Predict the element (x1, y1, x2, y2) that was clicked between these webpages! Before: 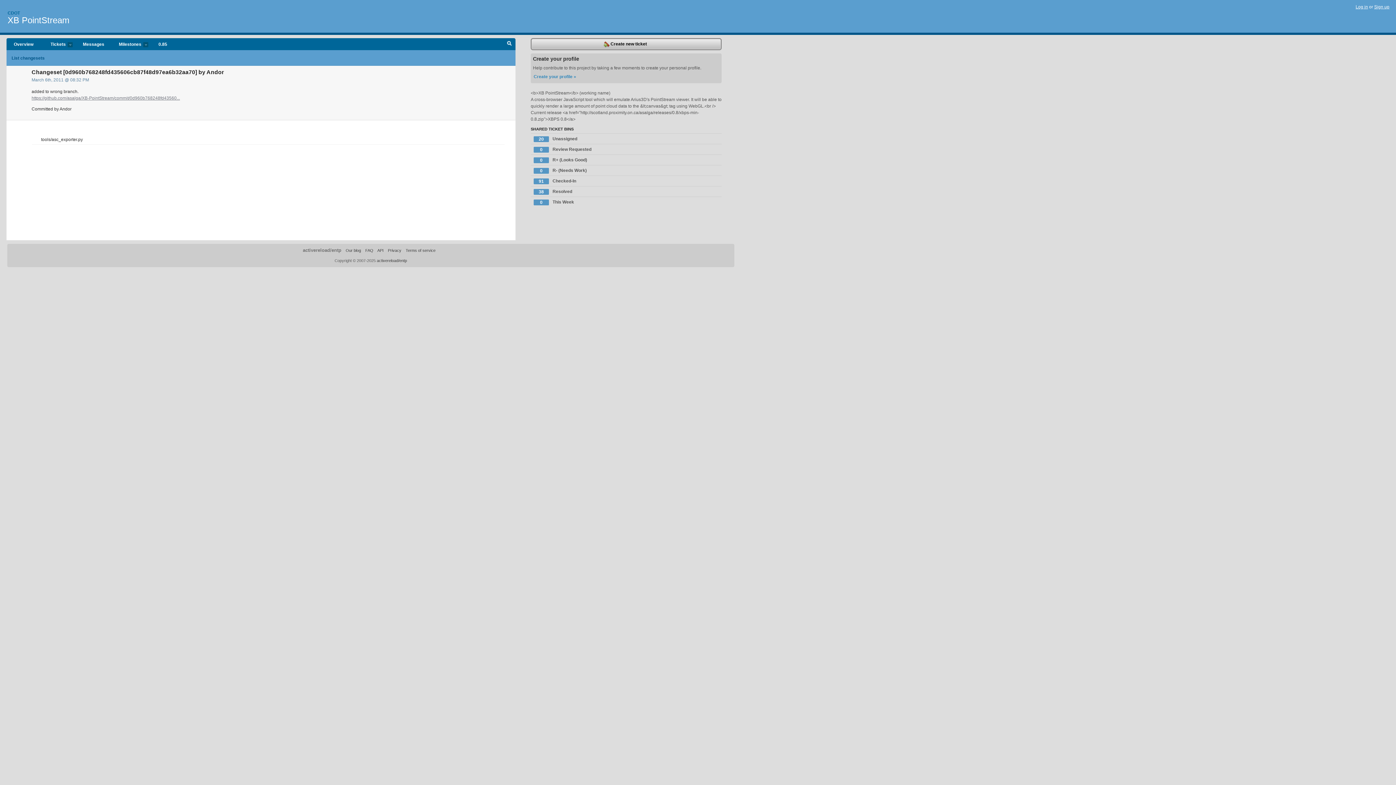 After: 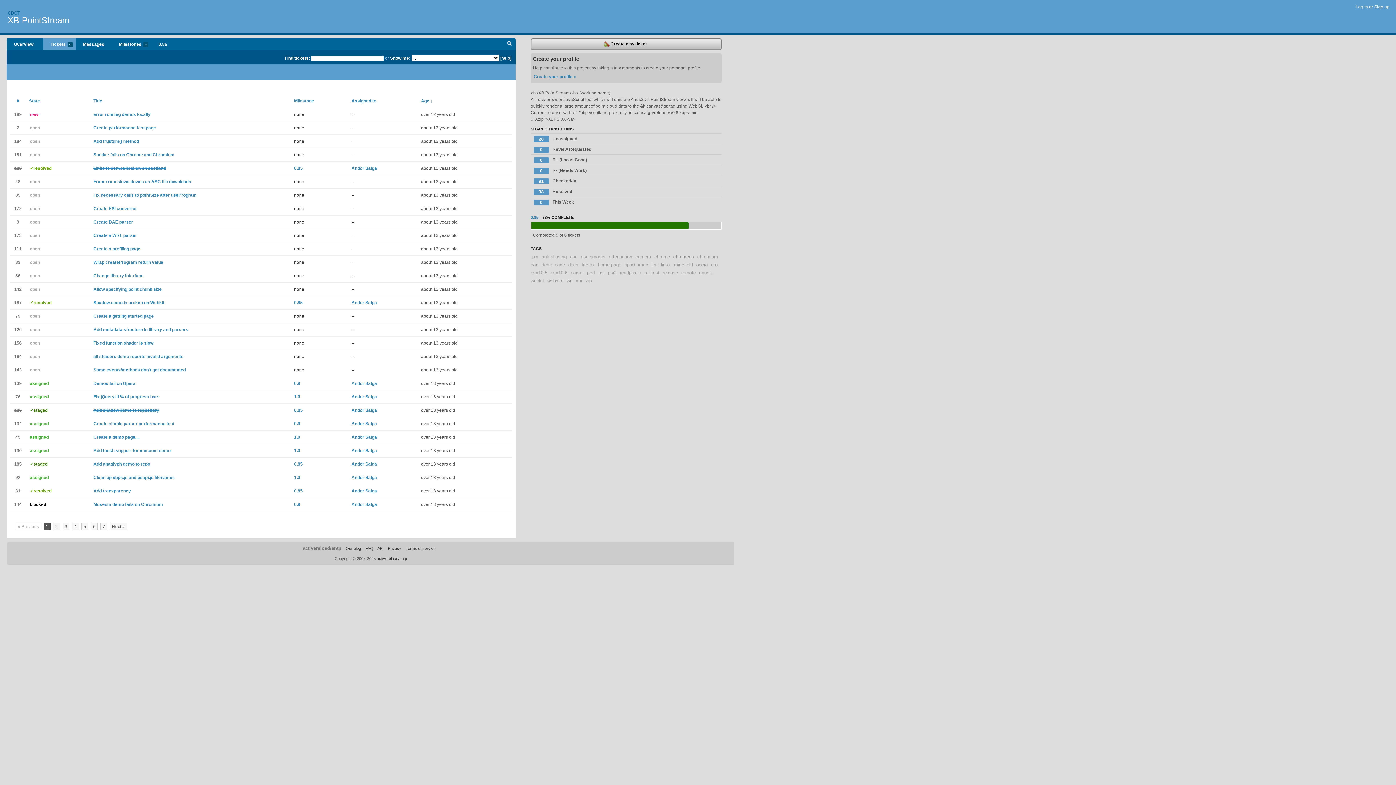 Action: label: Tickets
more bbox: (43, 38, 75, 50)